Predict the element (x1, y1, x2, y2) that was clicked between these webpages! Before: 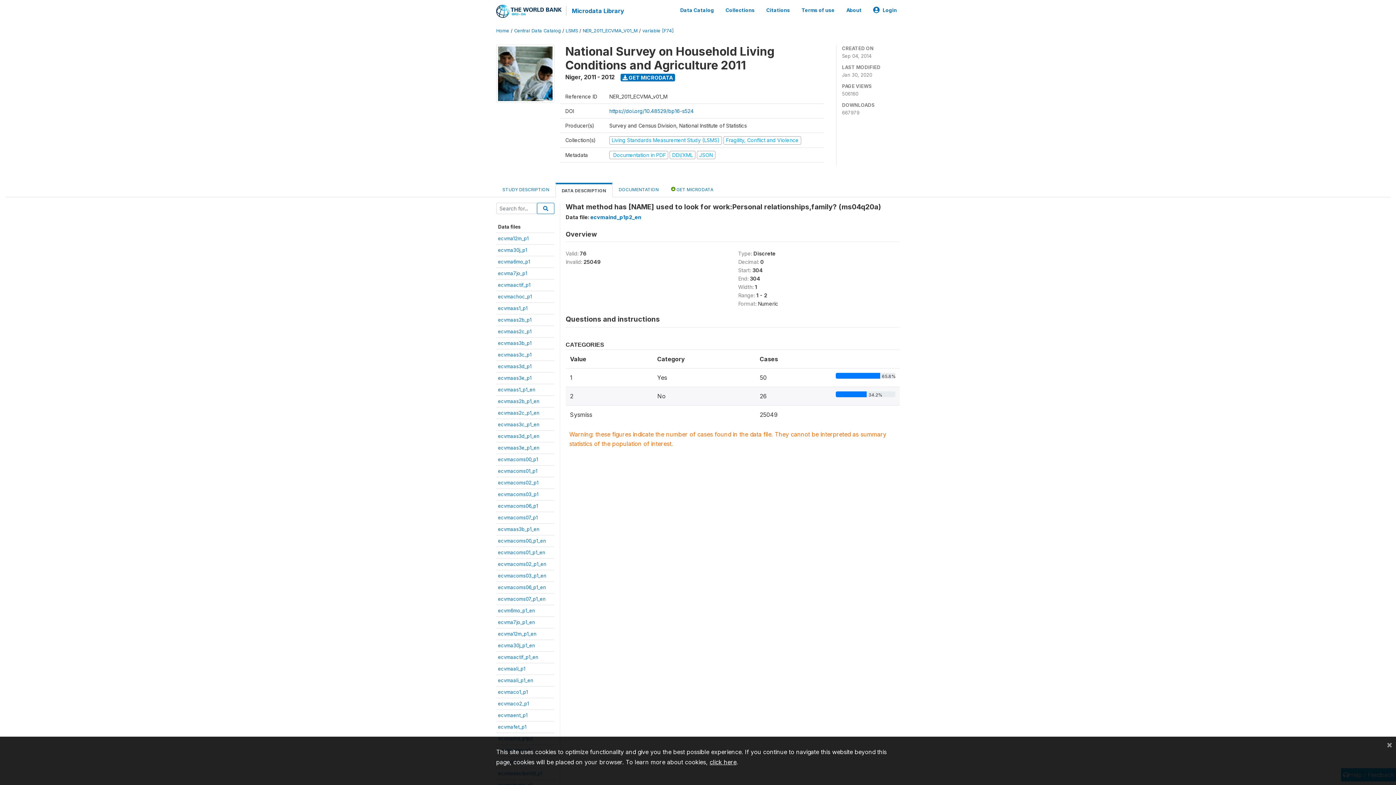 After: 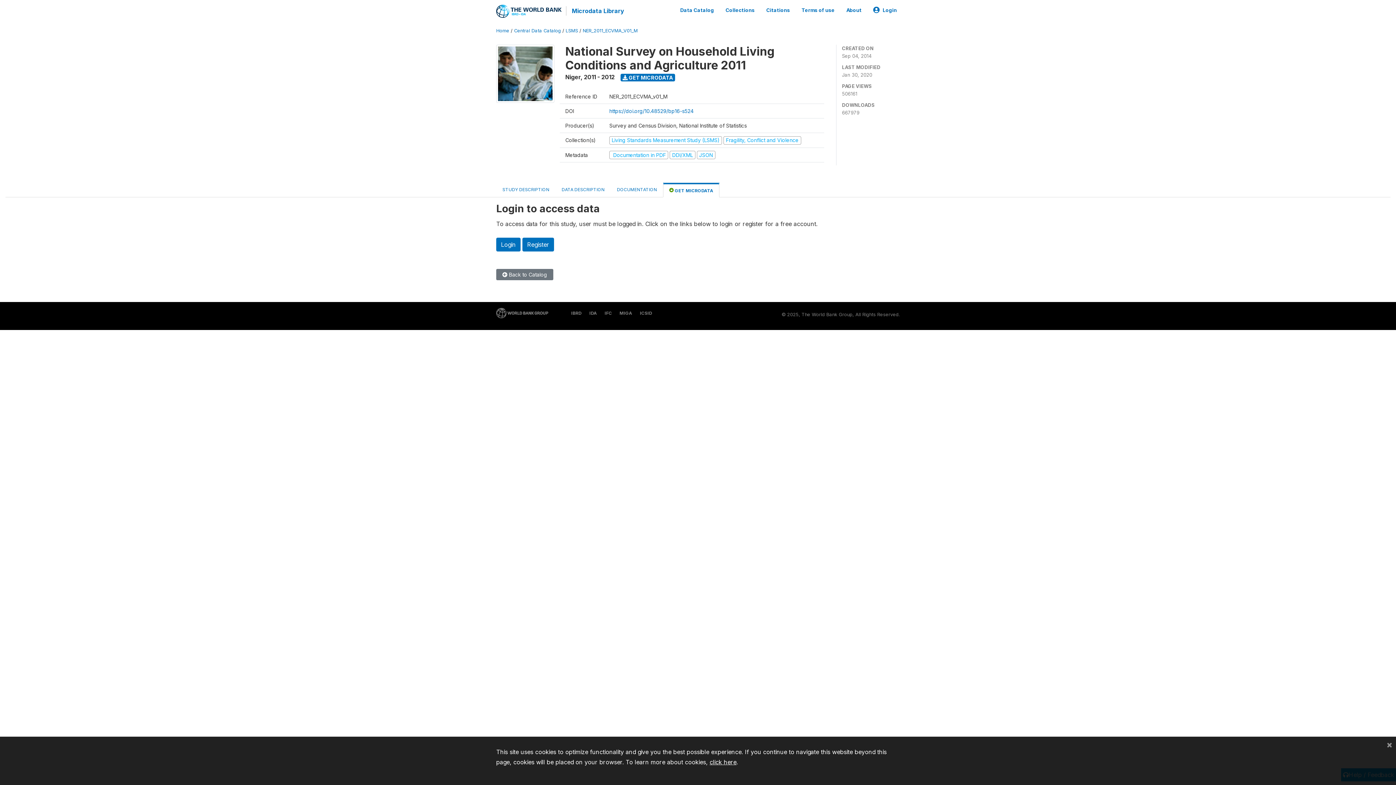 Action: bbox: (620, 73, 675, 81) label:  GET MICRODATA